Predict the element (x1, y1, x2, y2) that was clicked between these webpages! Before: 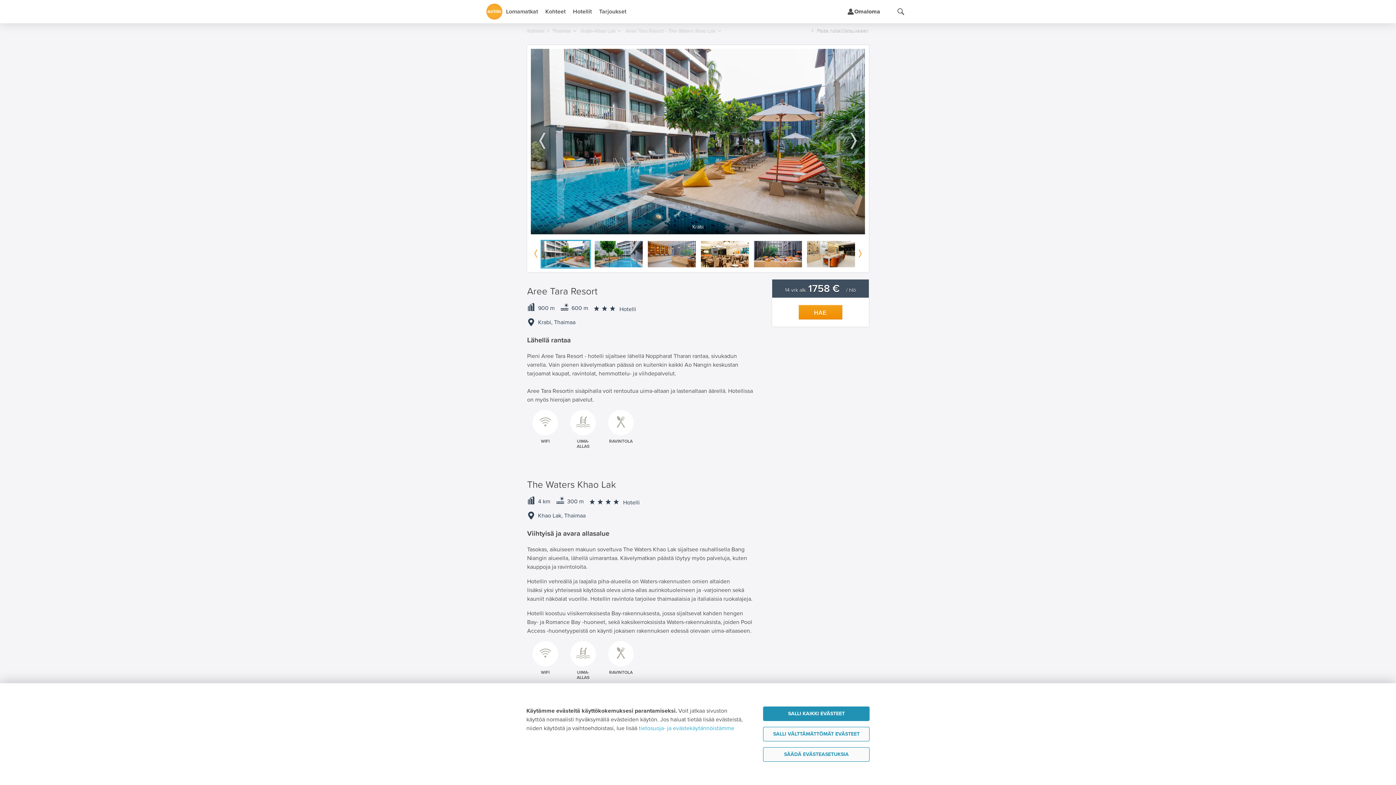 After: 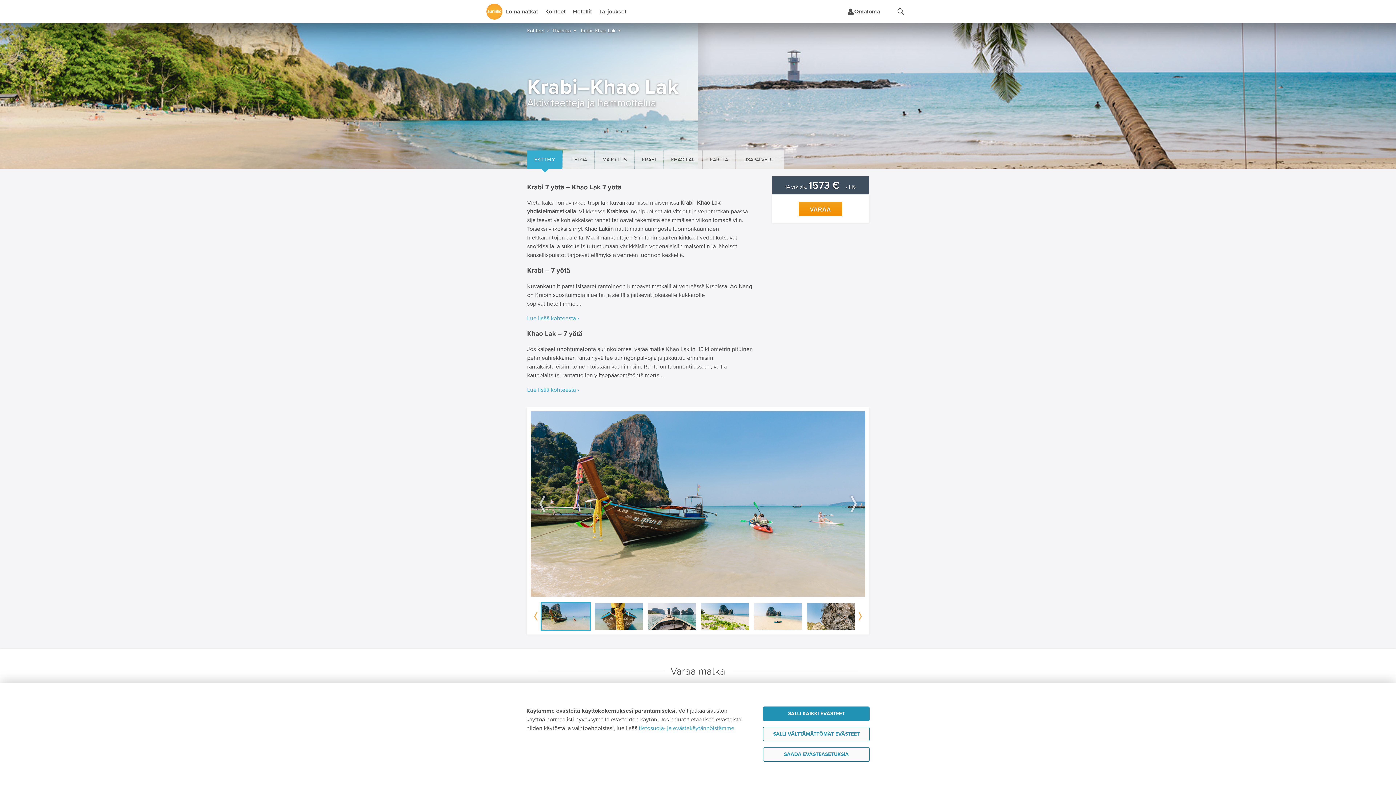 Action: bbox: (581, 27, 615, 33) label: Krabi–Khao Lak